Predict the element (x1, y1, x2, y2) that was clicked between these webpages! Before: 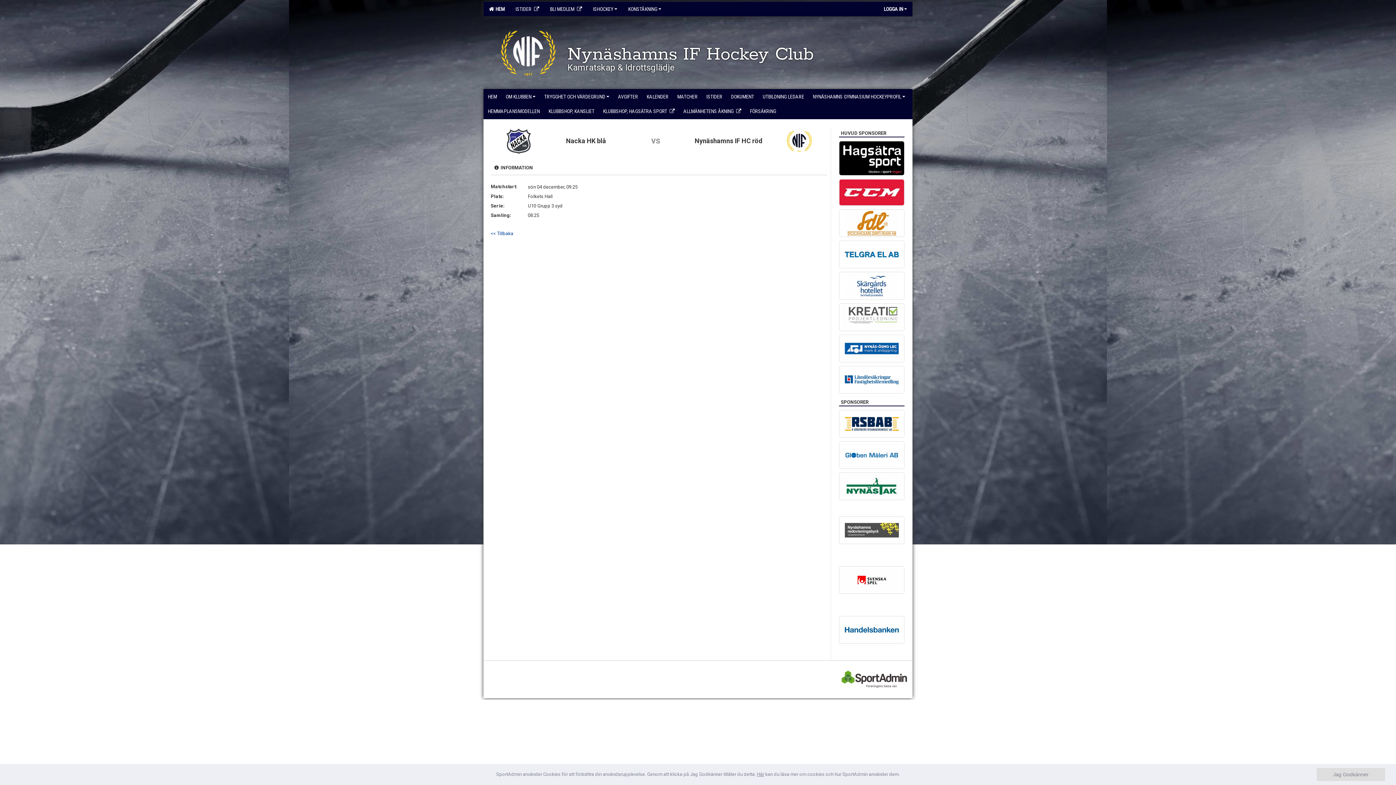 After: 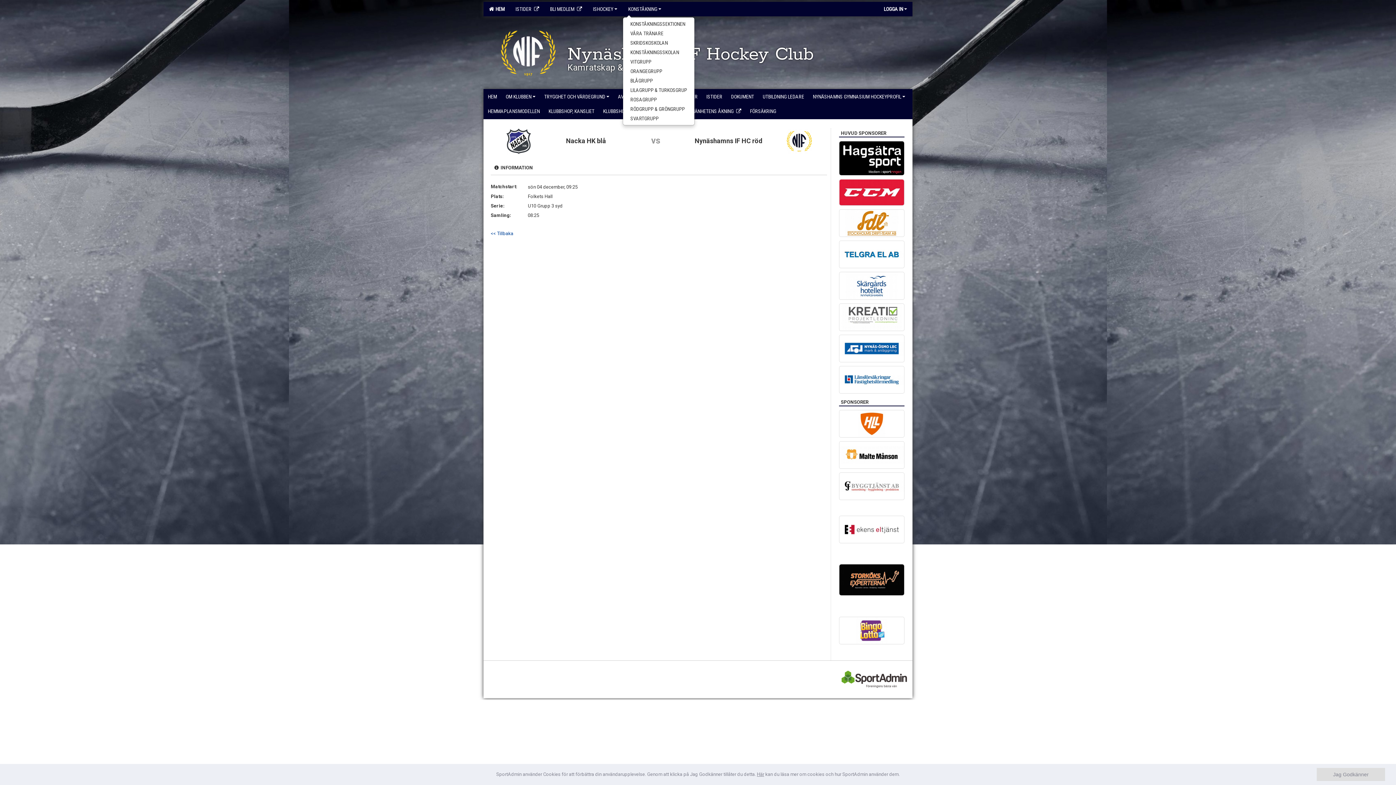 Action: label: KONSTÅKNING bbox: (622, 1, 666, 16)